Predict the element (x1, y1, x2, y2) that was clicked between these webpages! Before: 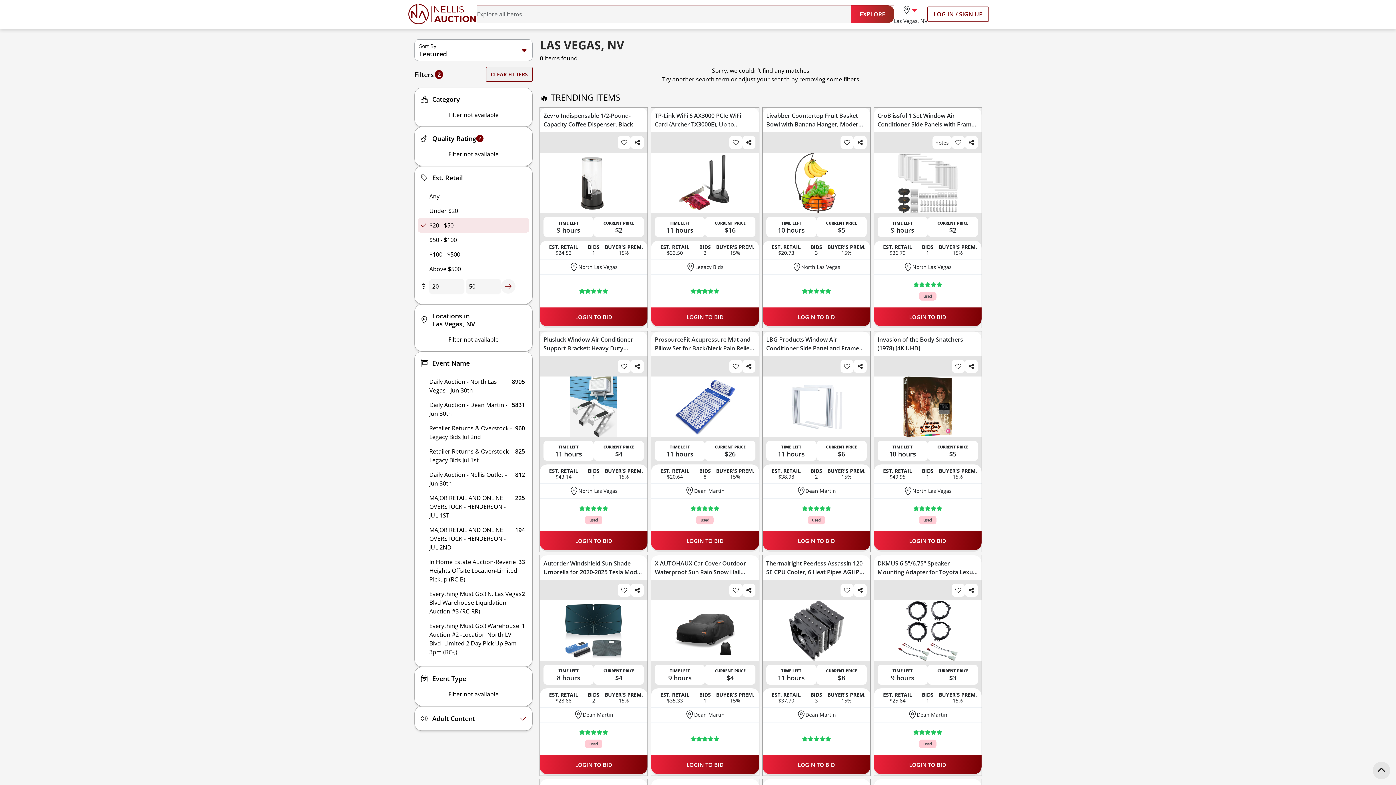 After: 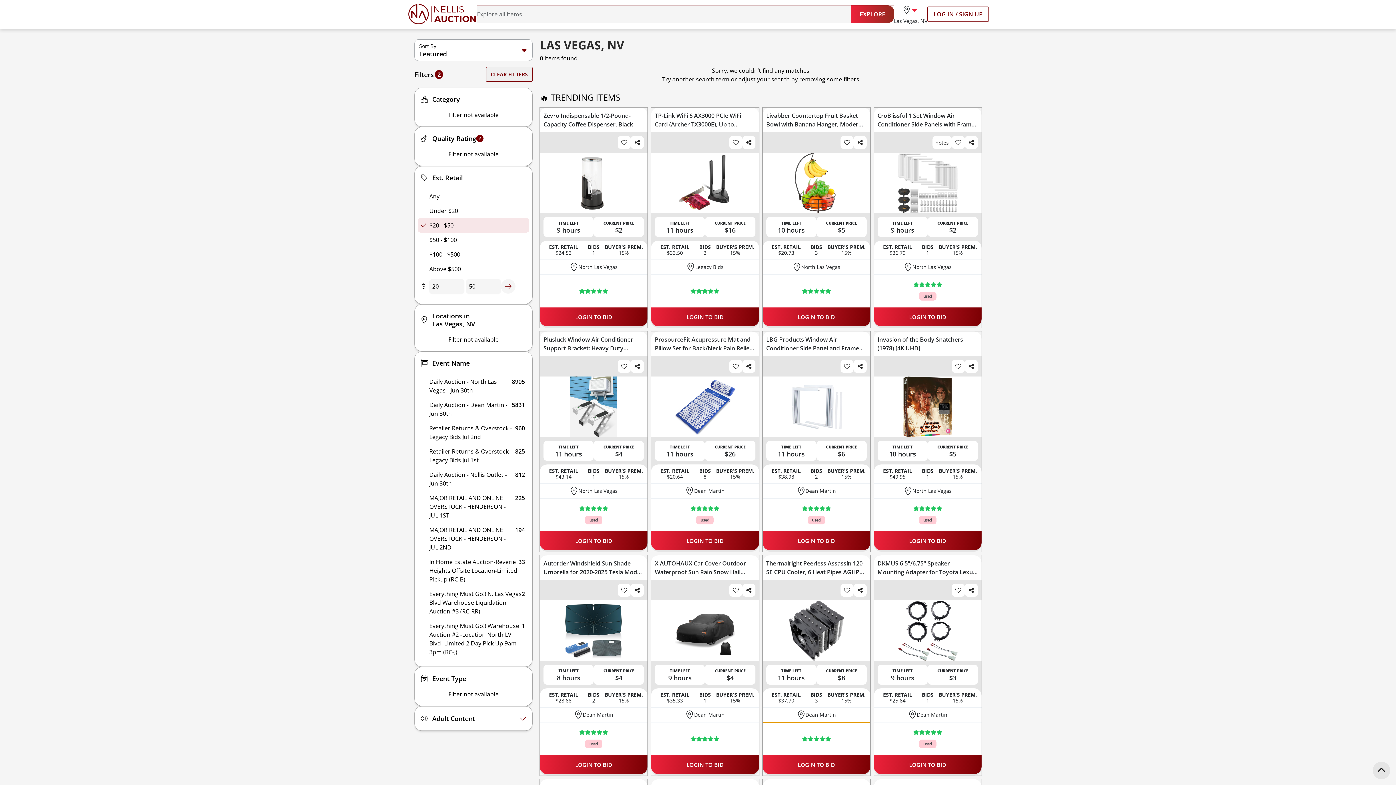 Action: label: Toggle star rating section bbox: (762, 722, 870, 755)